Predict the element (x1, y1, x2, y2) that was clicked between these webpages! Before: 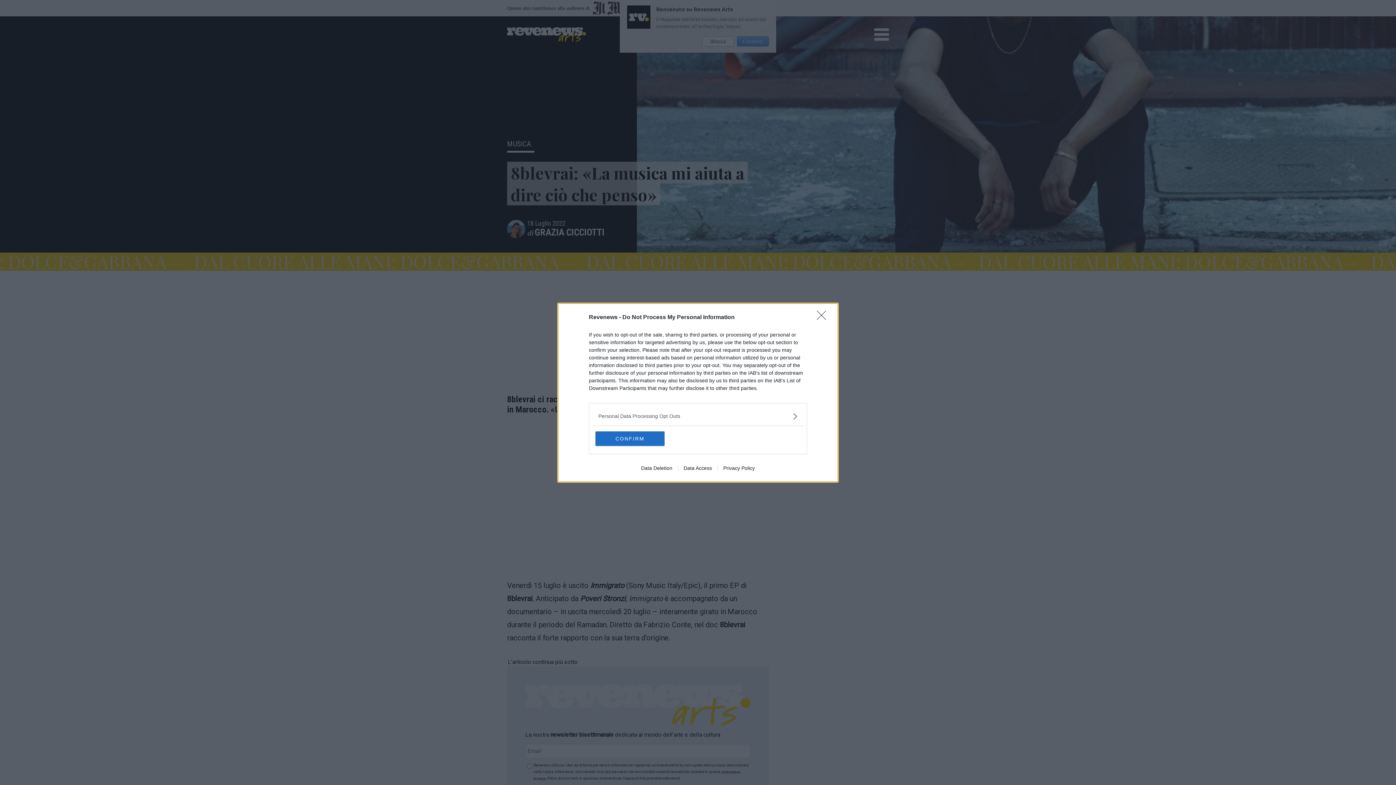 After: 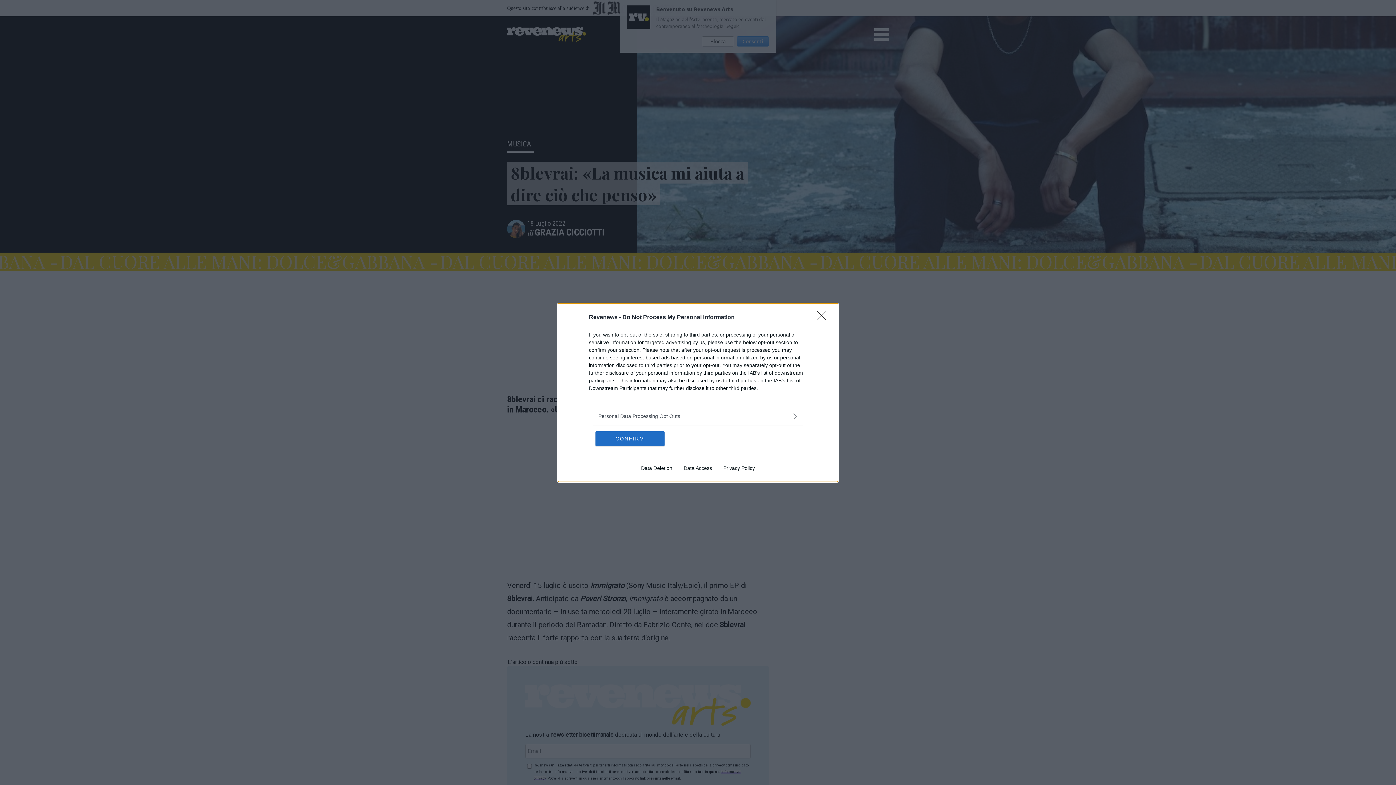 Action: bbox: (717, 465, 760, 471) label: Privacy Policy